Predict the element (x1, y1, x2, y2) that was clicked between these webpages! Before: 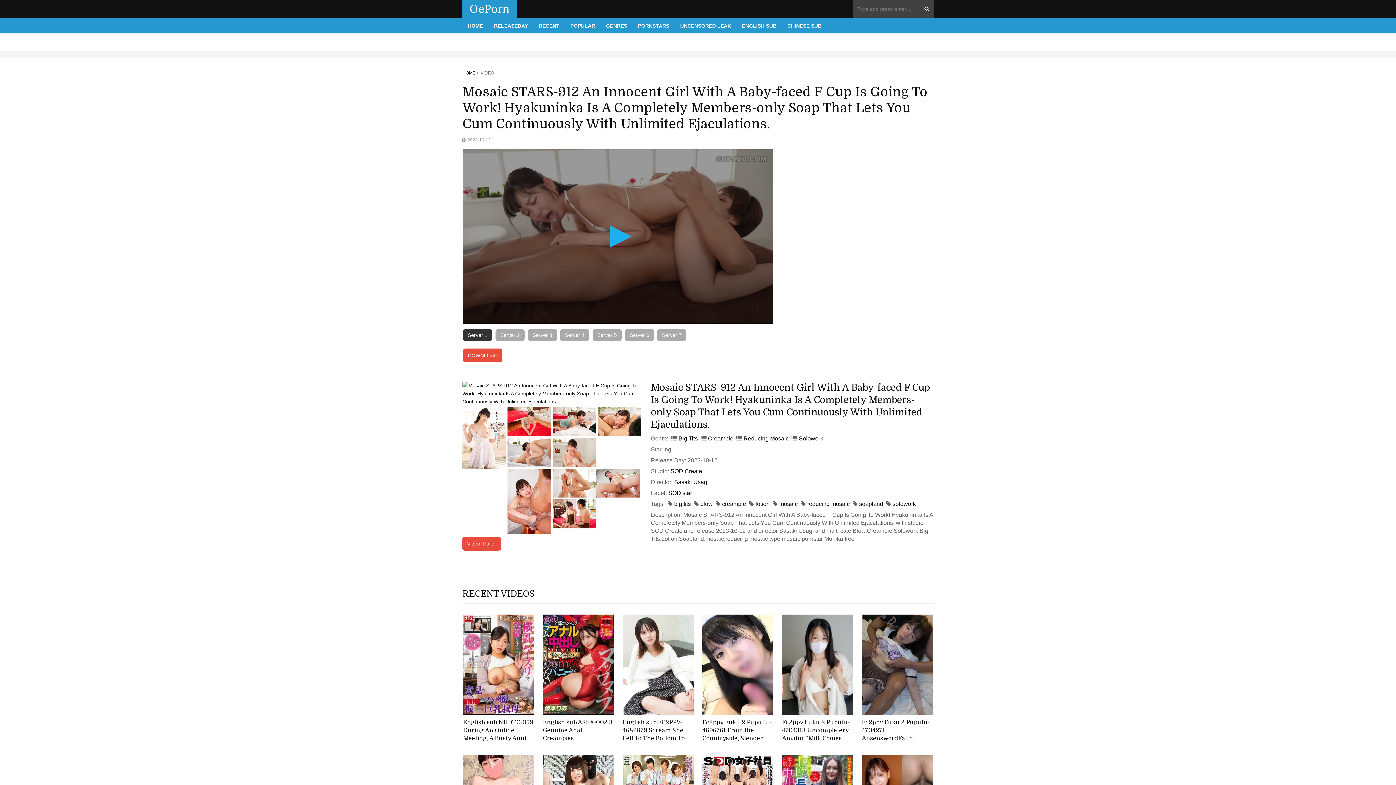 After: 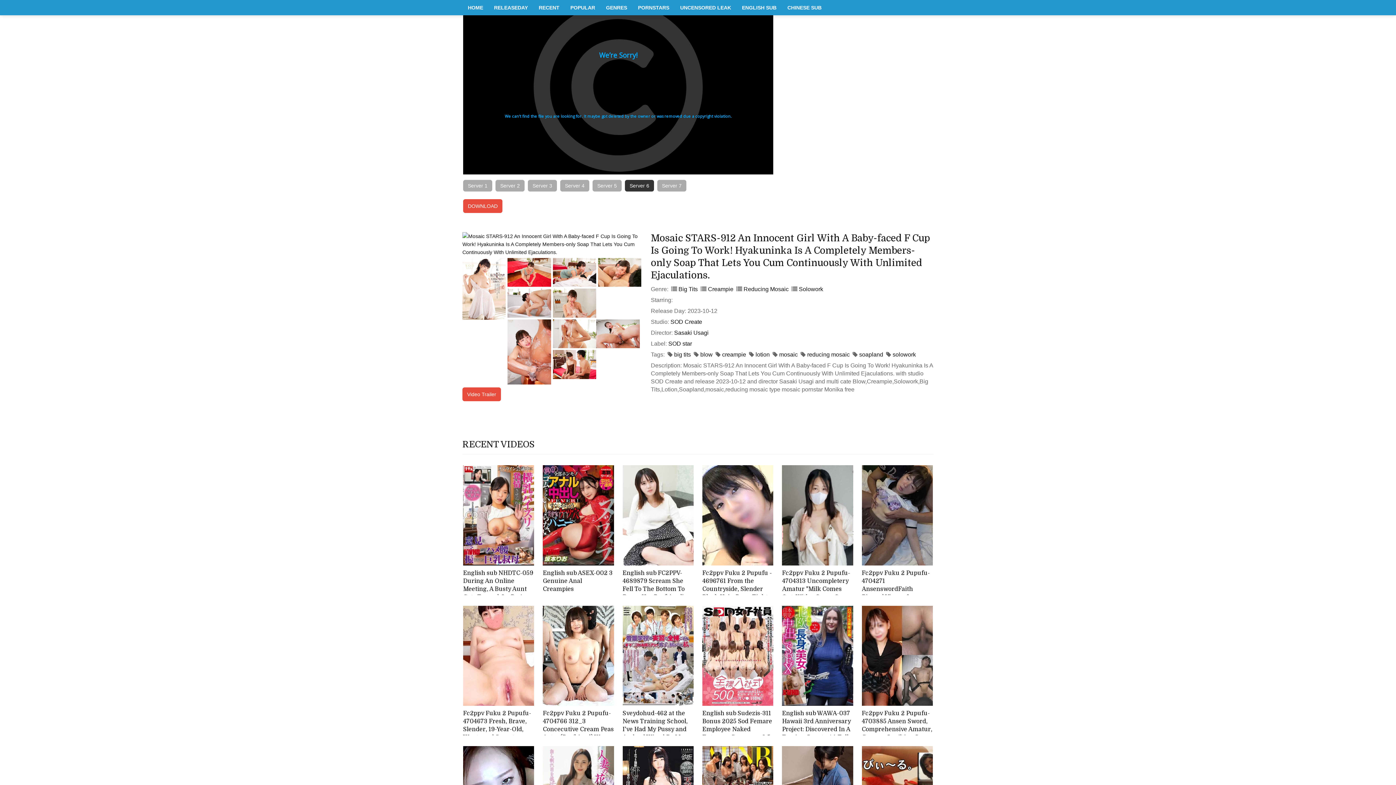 Action: bbox: (625, 329, 654, 341) label: Server 6